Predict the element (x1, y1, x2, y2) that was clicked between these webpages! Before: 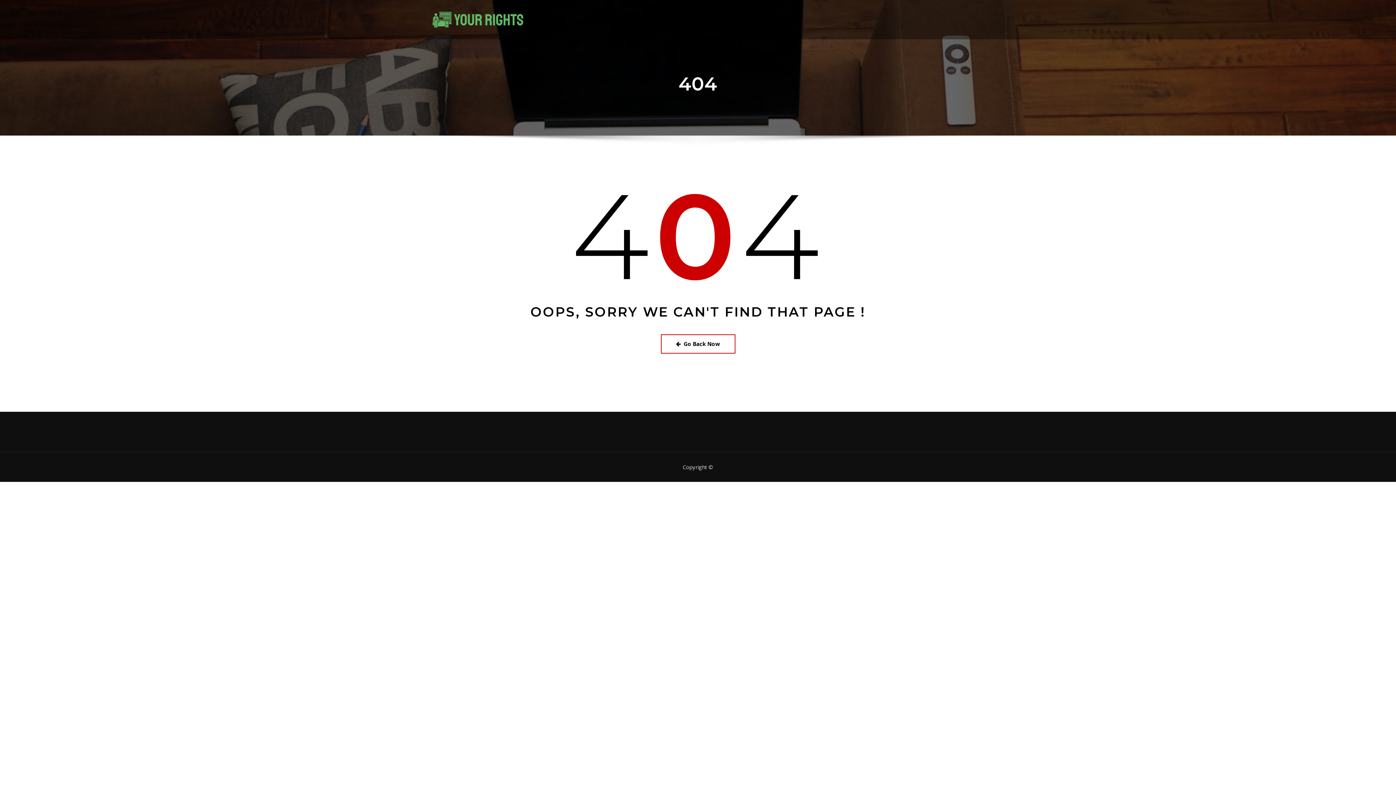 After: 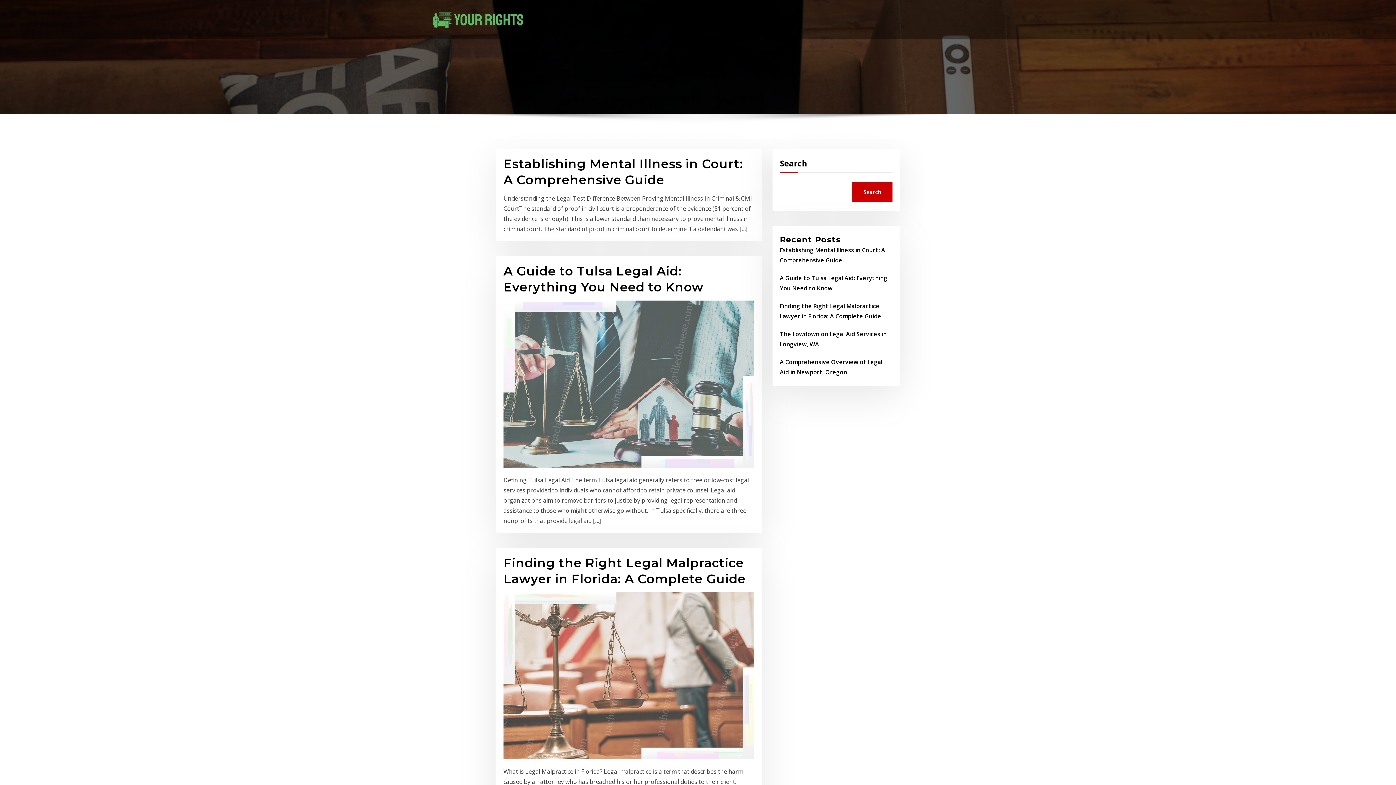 Action: bbox: (430, 0, 524, 39)